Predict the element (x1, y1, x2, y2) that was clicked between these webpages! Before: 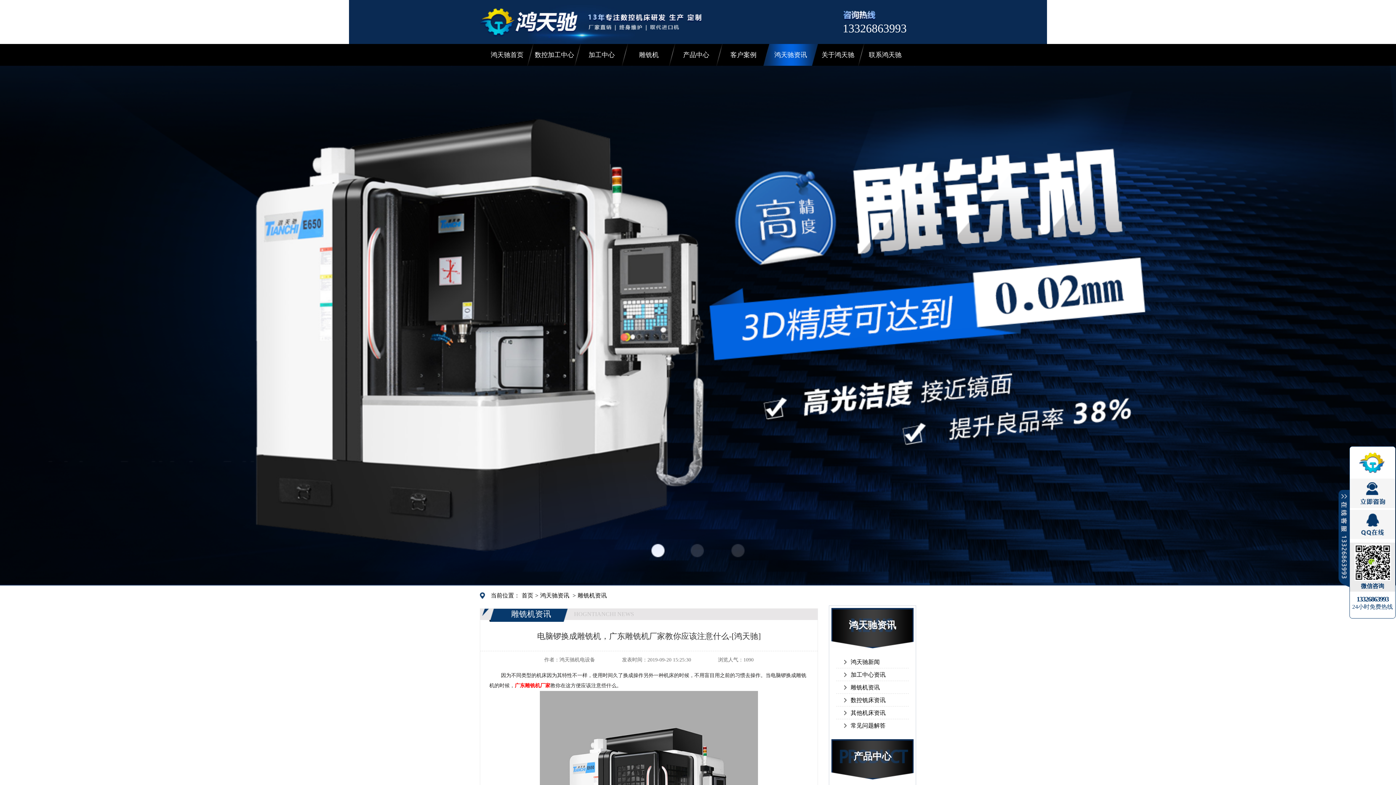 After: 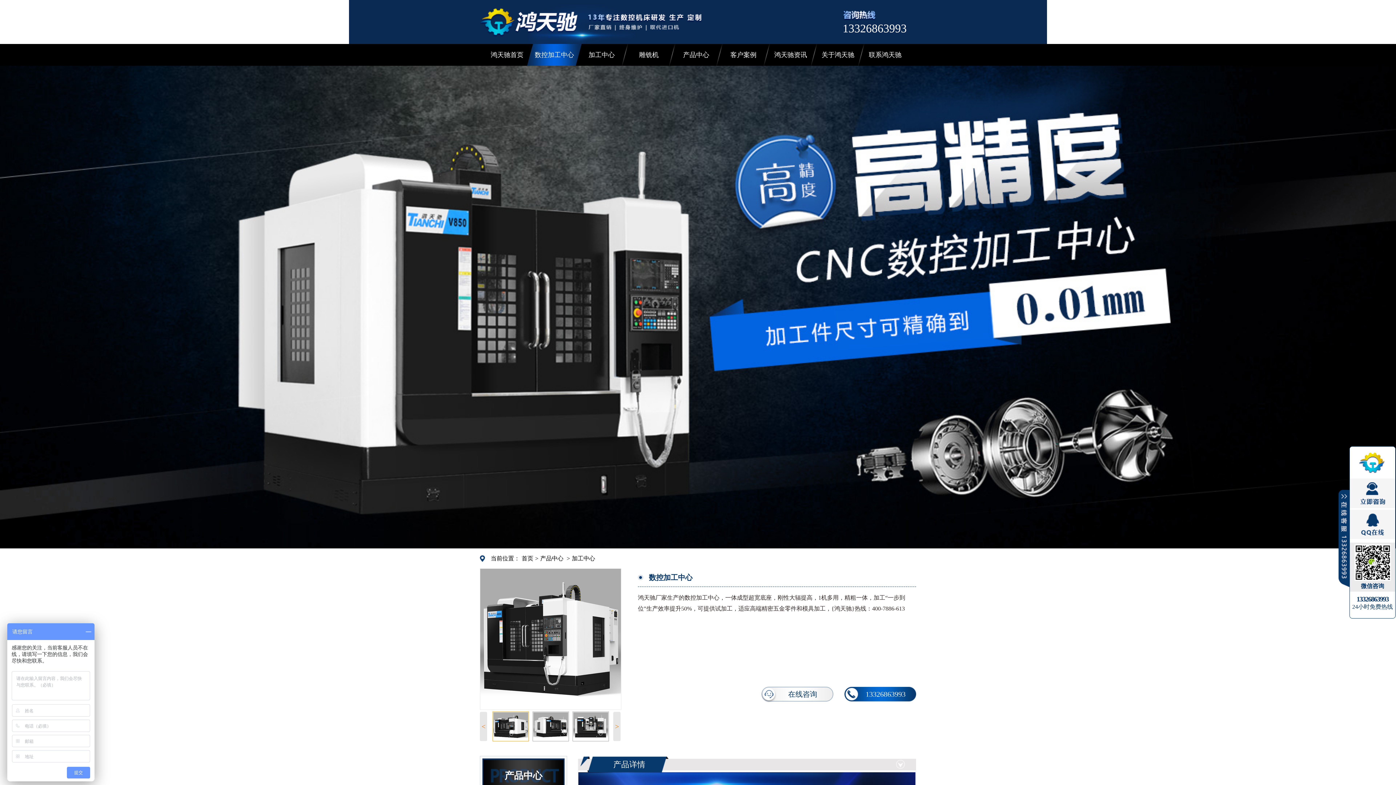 Action: label: 数控加工中心 bbox: (527, 44, 581, 65)